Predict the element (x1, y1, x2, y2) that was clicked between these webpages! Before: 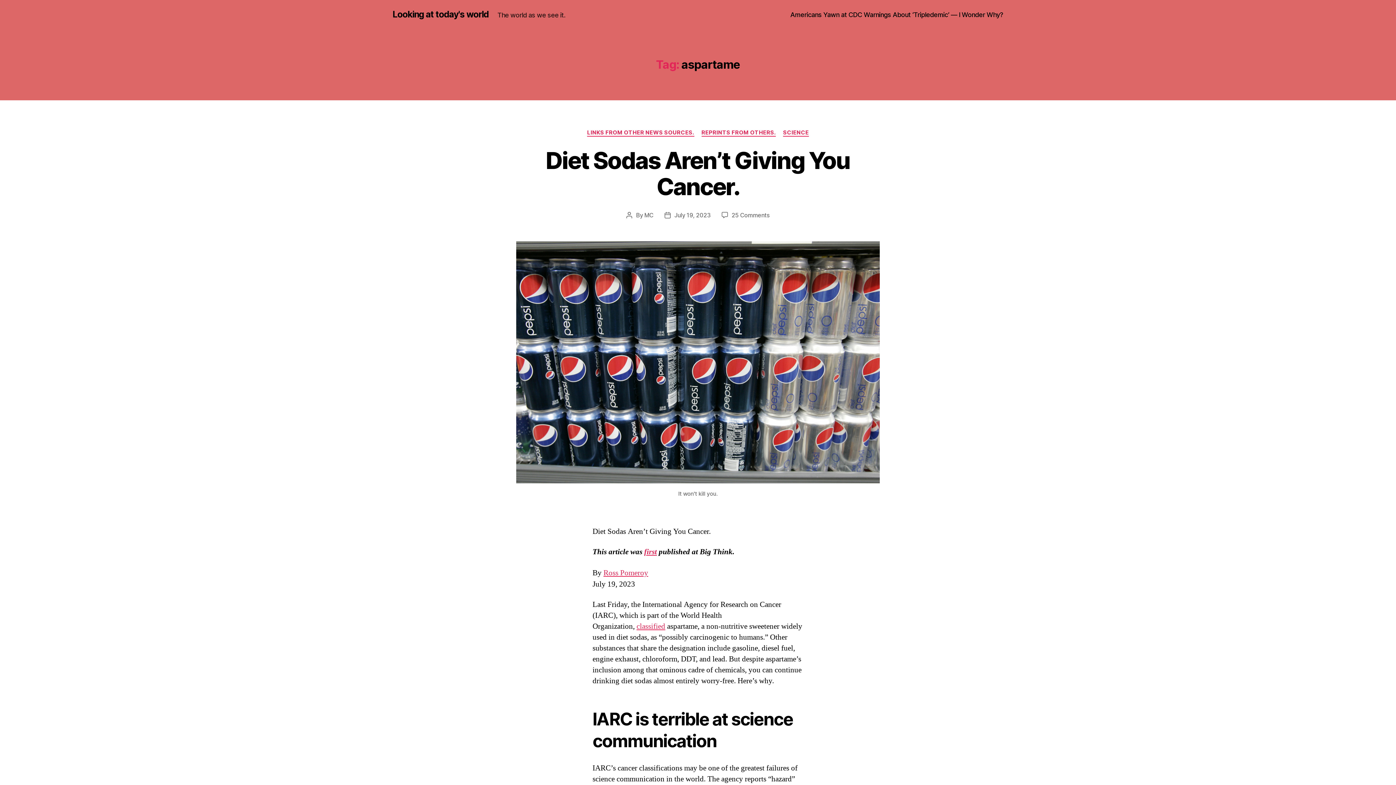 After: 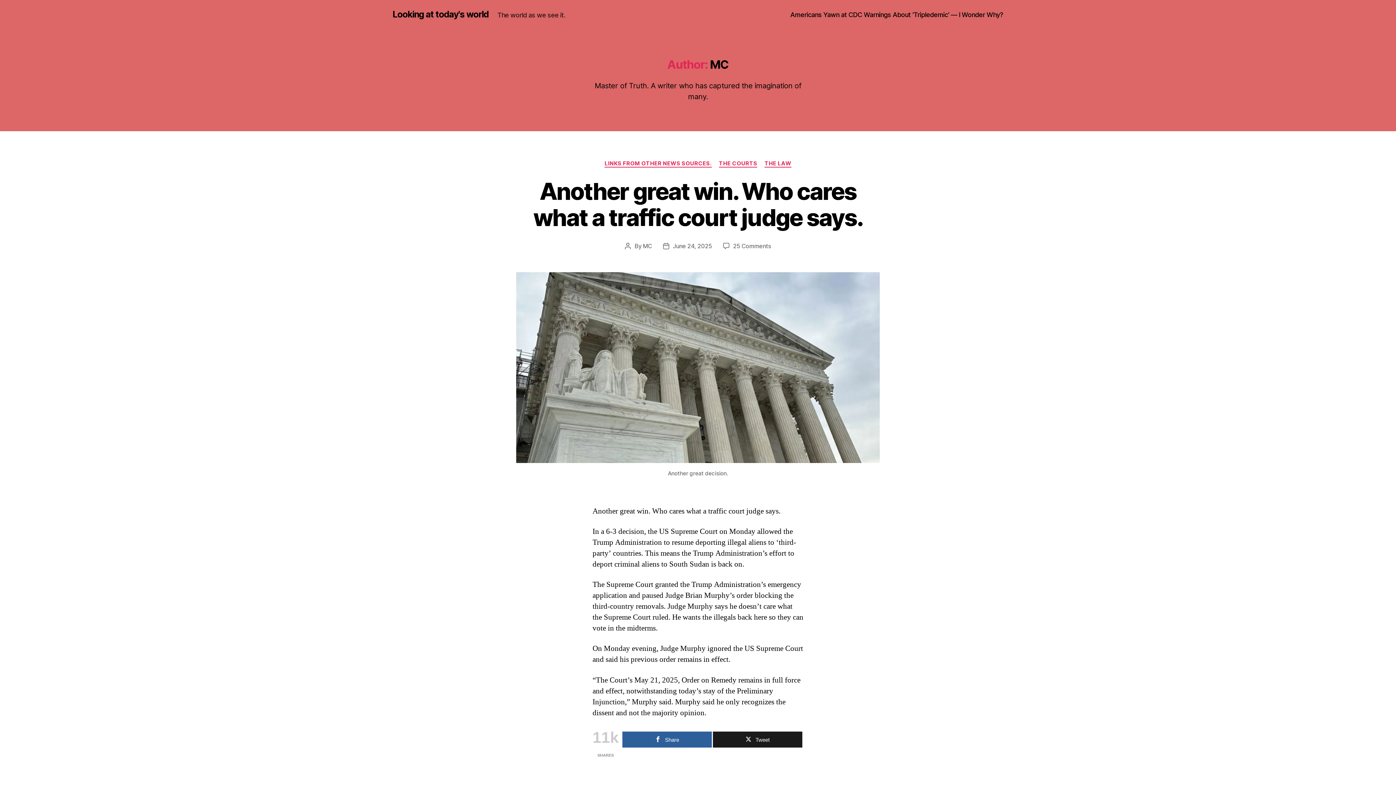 Action: label: MC bbox: (644, 211, 653, 218)